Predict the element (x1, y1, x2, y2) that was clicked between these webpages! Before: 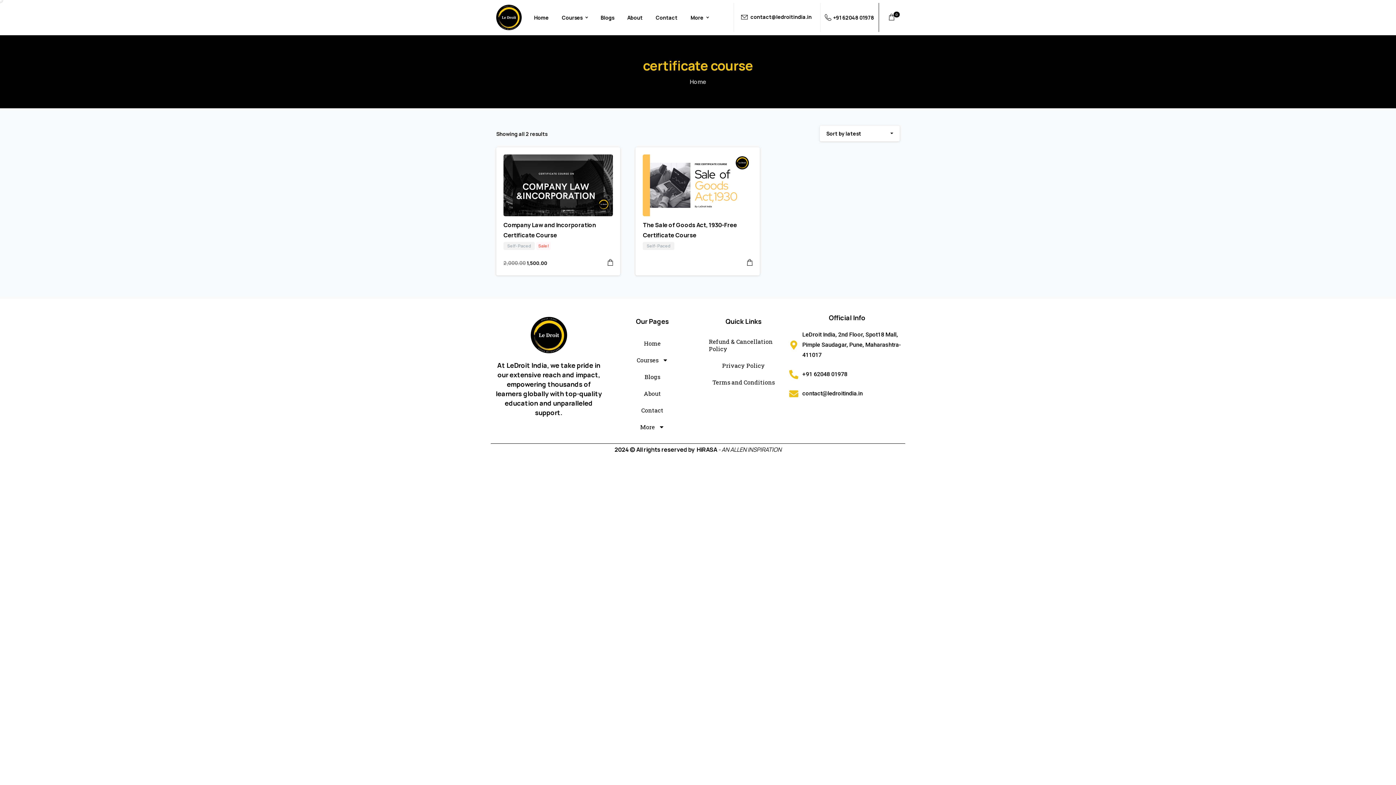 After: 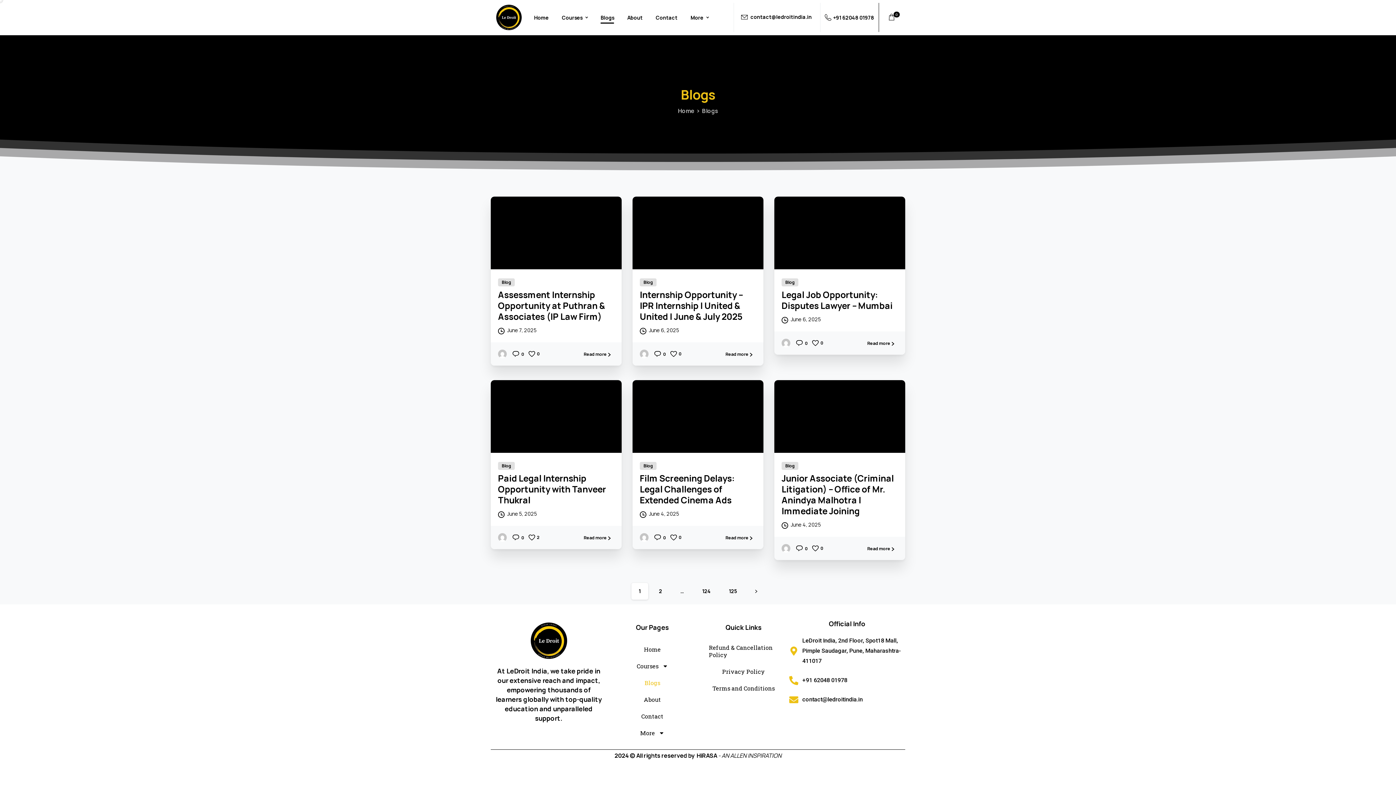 Action: label: Blogs bbox: (597, 9, 617, 25)